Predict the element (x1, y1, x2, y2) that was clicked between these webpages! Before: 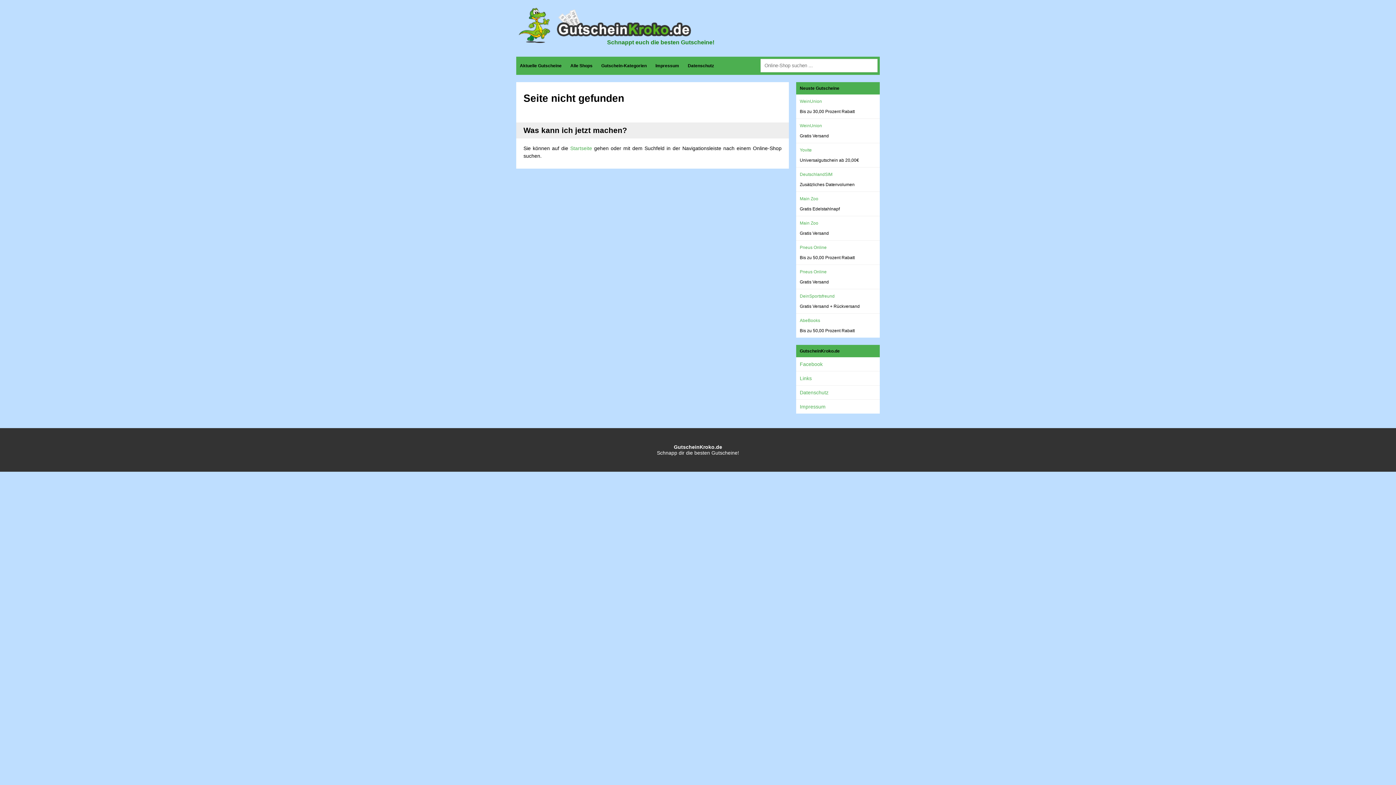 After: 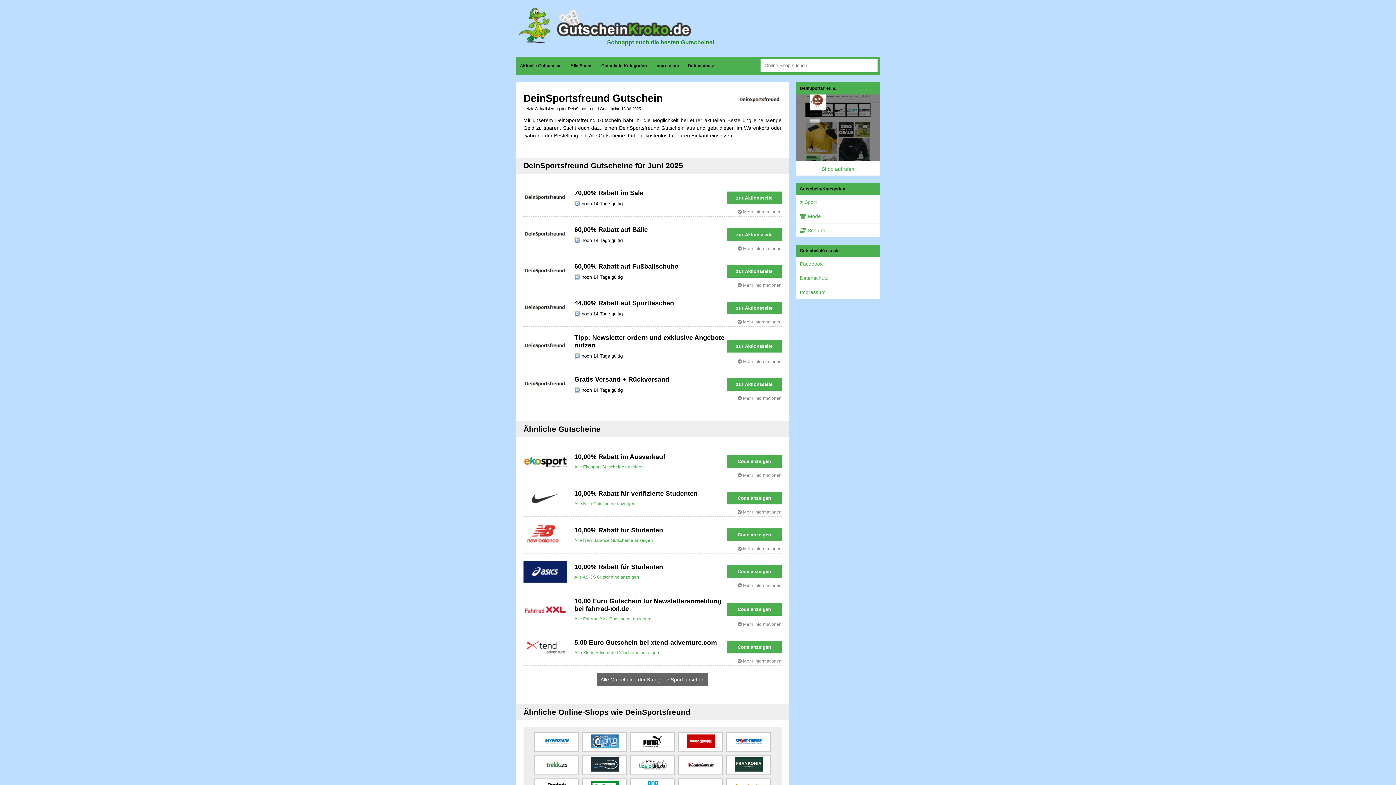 Action: bbox: (796, 289, 880, 313) label: DeinSportsfreund
Gratis Versand + Rückversand